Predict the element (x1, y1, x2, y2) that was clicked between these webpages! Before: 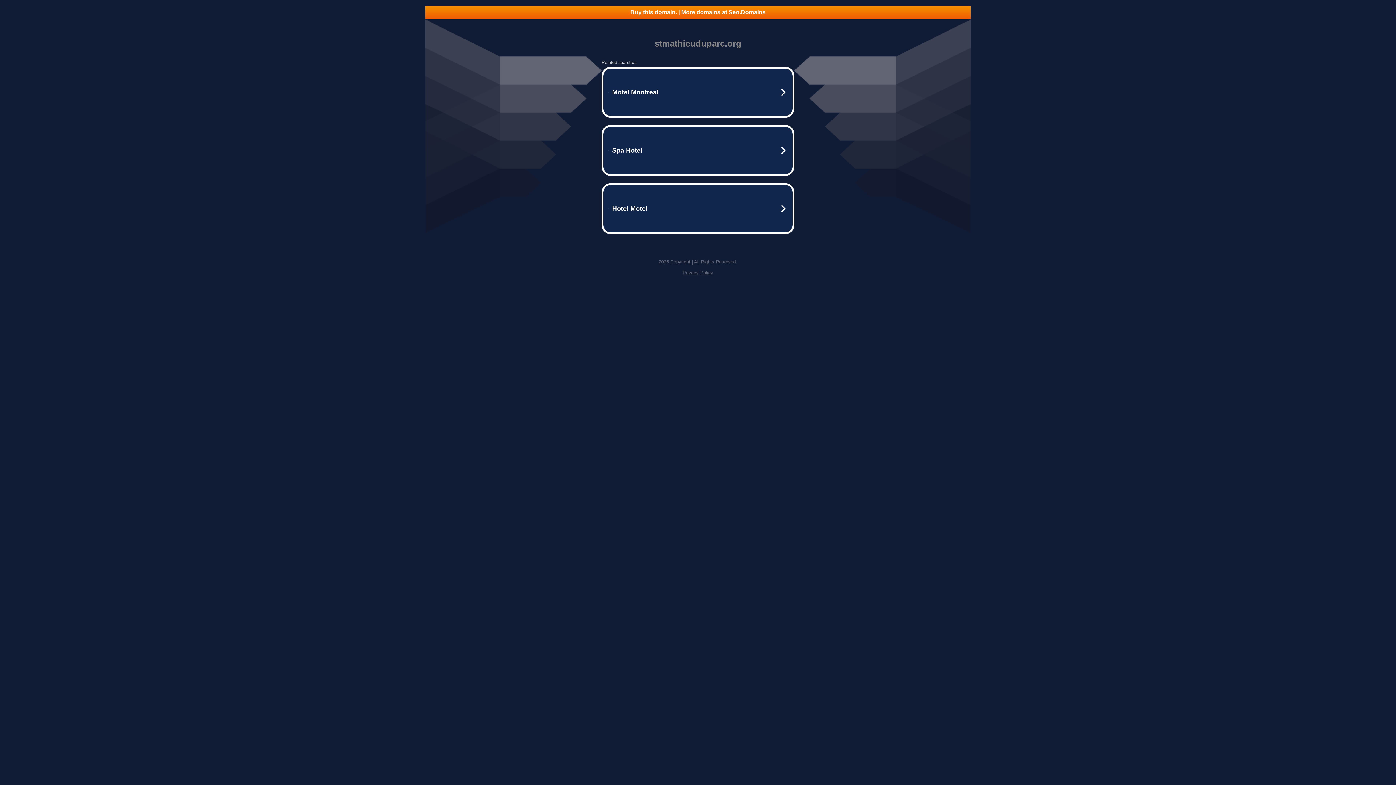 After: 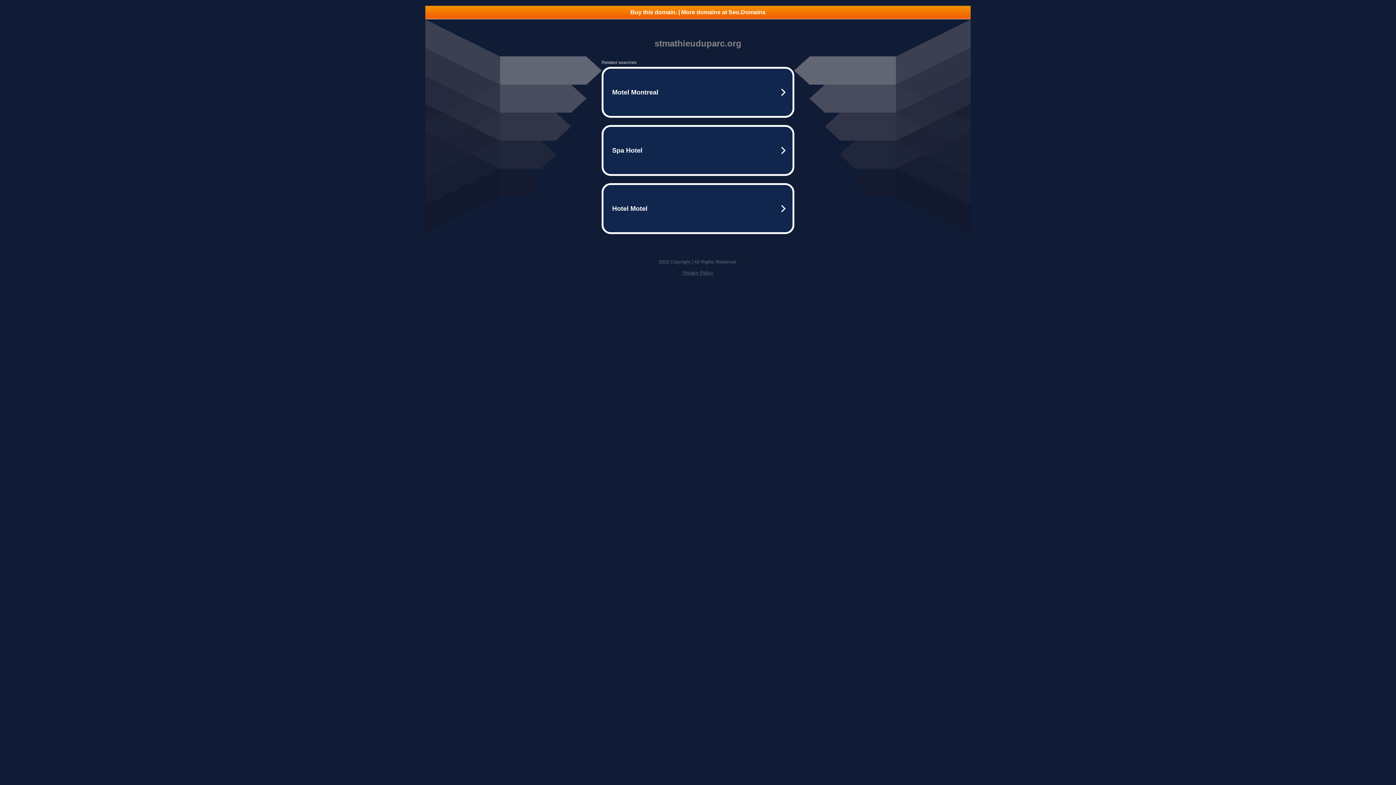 Action: label: Buy this domain. | More domains at Seo.Domains bbox: (425, 5, 970, 18)